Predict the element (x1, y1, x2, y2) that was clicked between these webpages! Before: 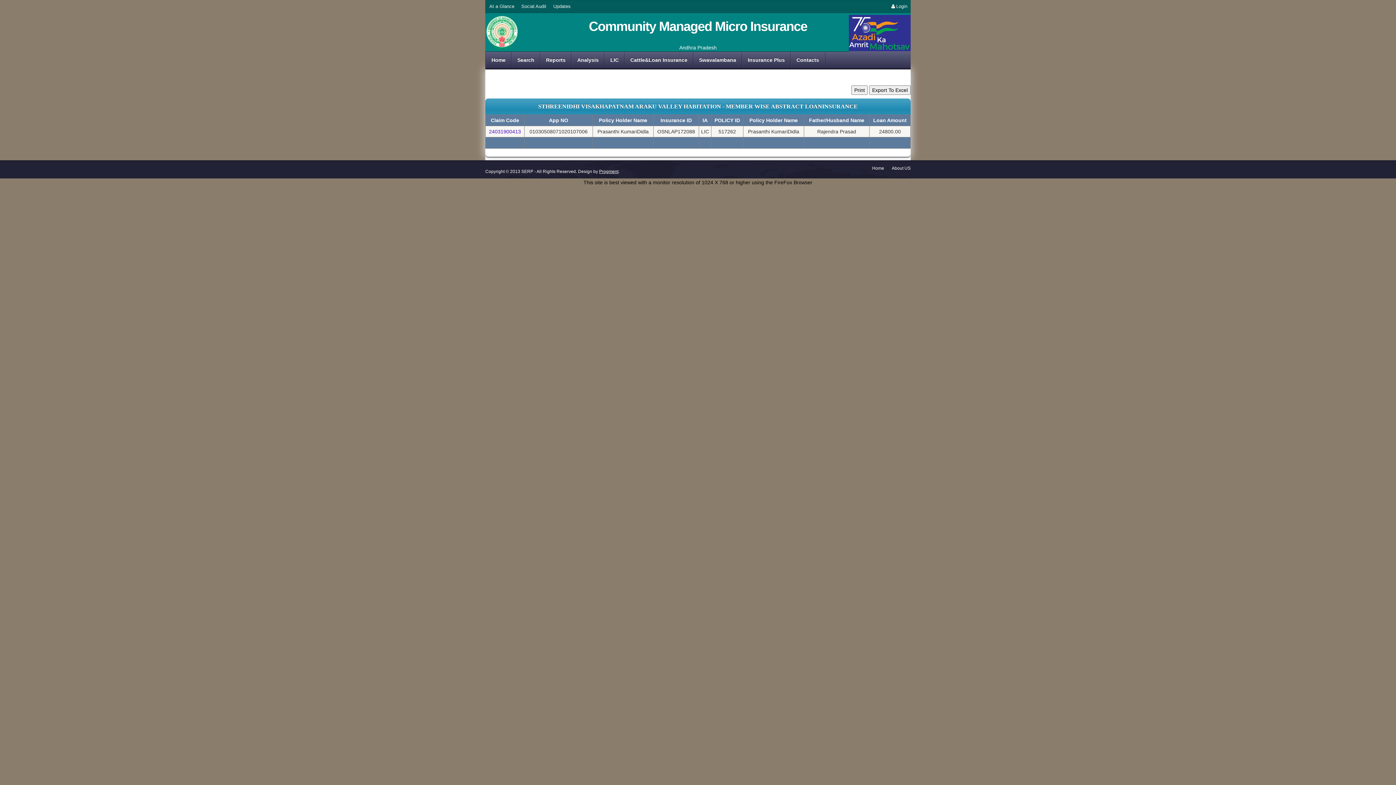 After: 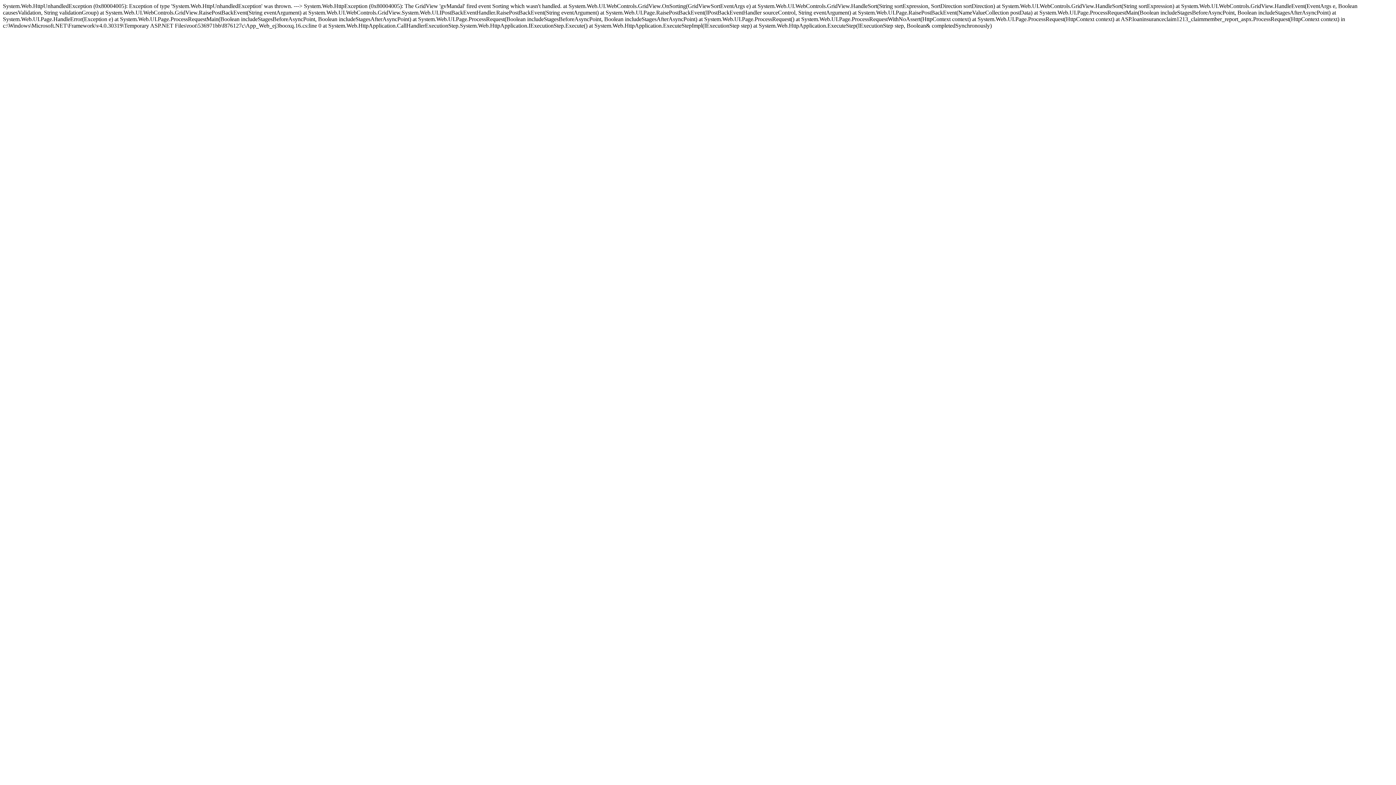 Action: label: Father/Husband Name bbox: (809, 117, 864, 123)